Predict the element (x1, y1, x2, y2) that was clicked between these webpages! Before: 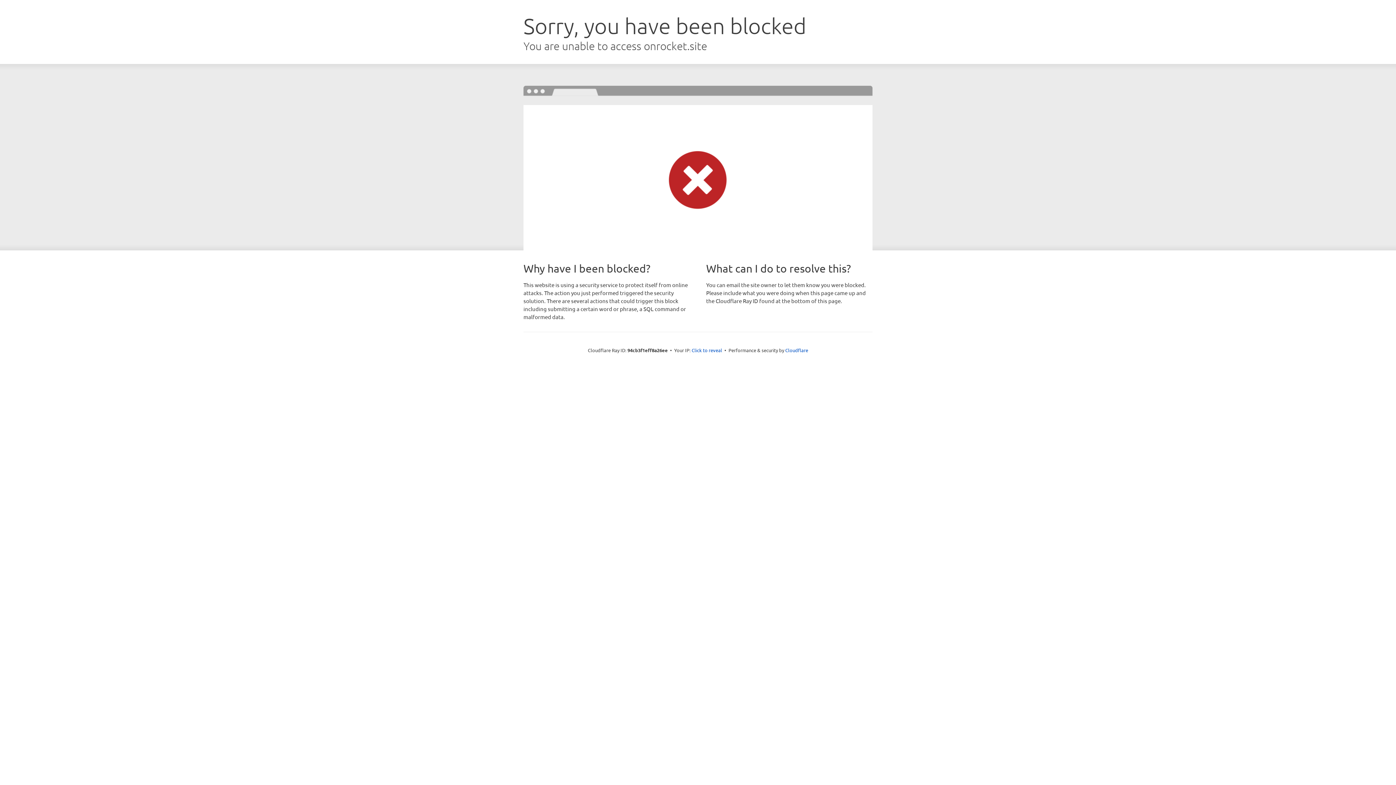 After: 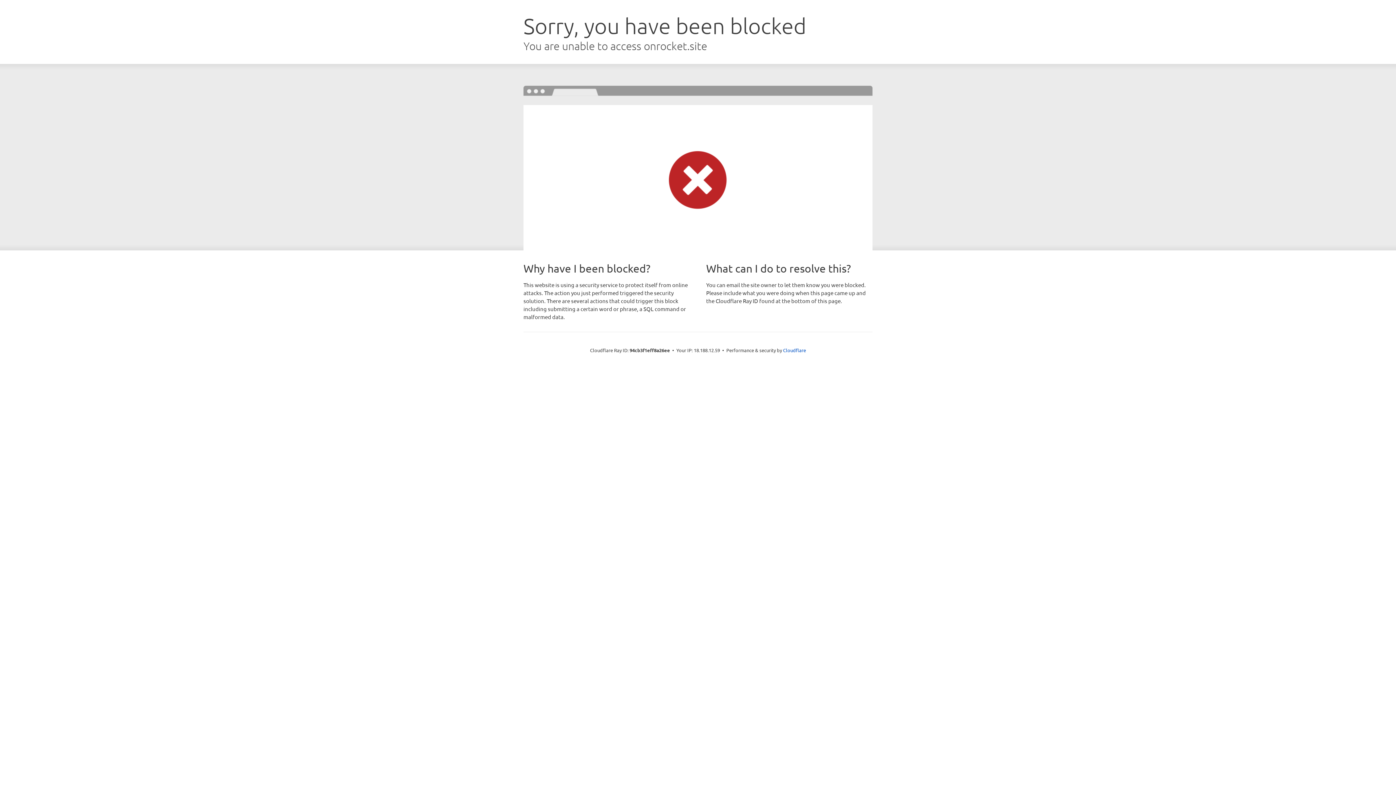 Action: label: Click to reveal bbox: (691, 346, 722, 353)